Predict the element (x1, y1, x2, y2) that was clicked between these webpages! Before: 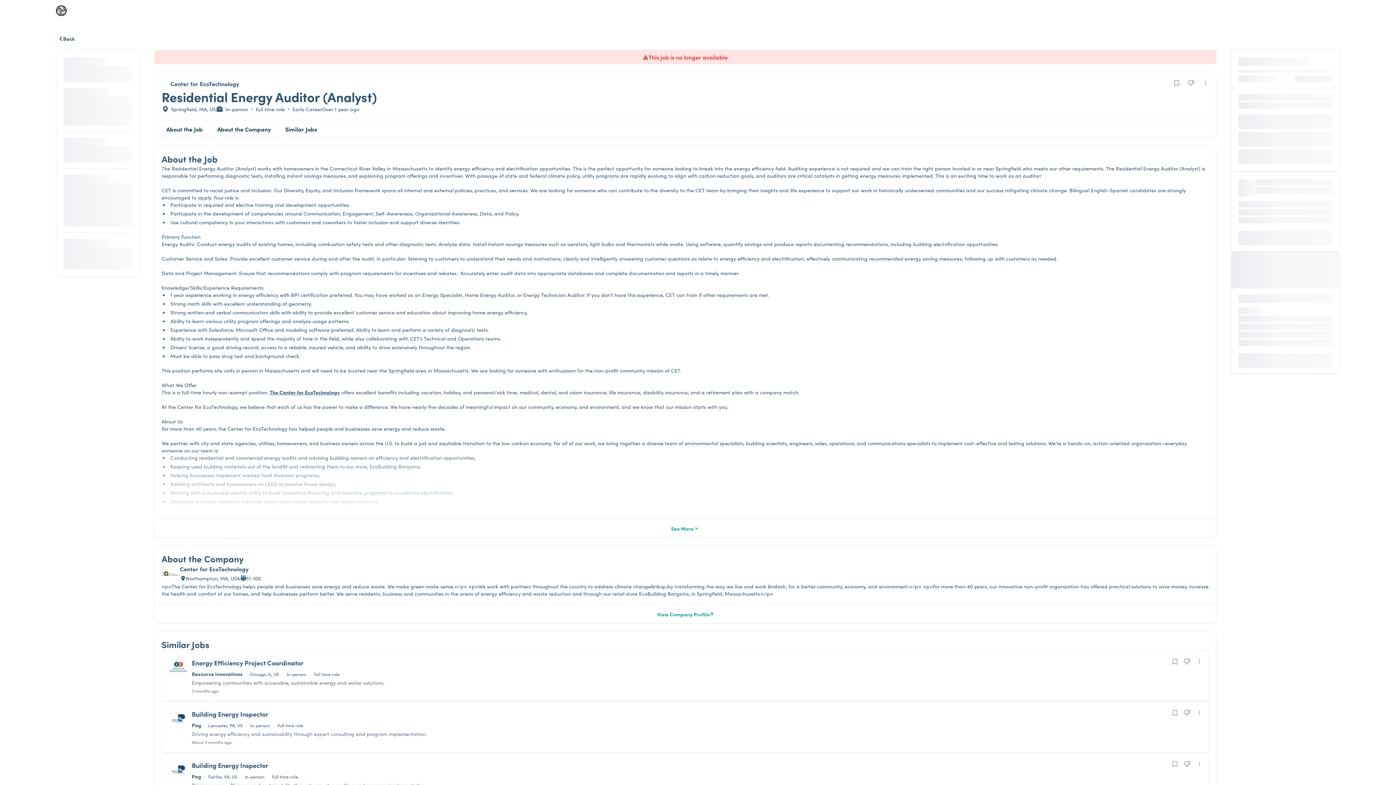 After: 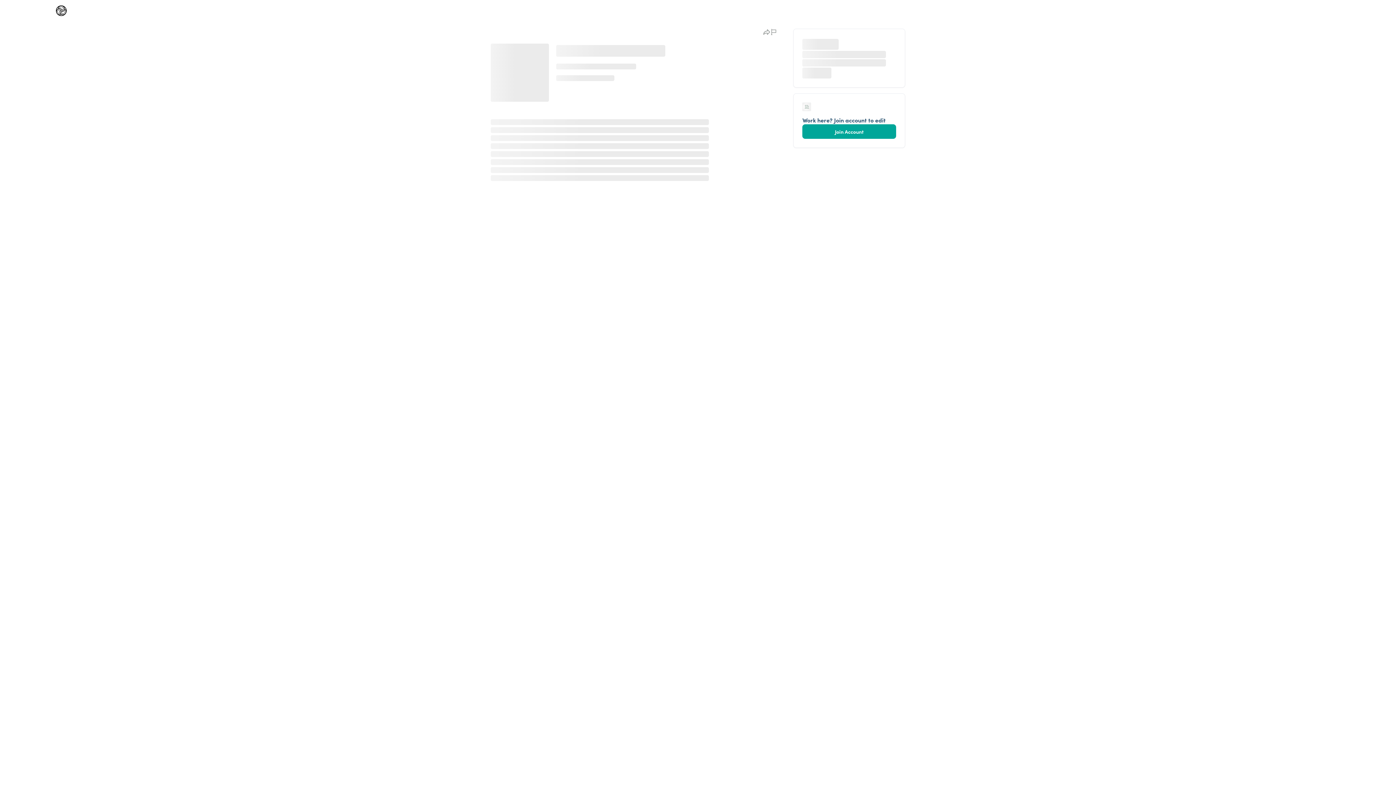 Action: bbox: (161, 79, 239, 88) label: Center for EcoTechnology